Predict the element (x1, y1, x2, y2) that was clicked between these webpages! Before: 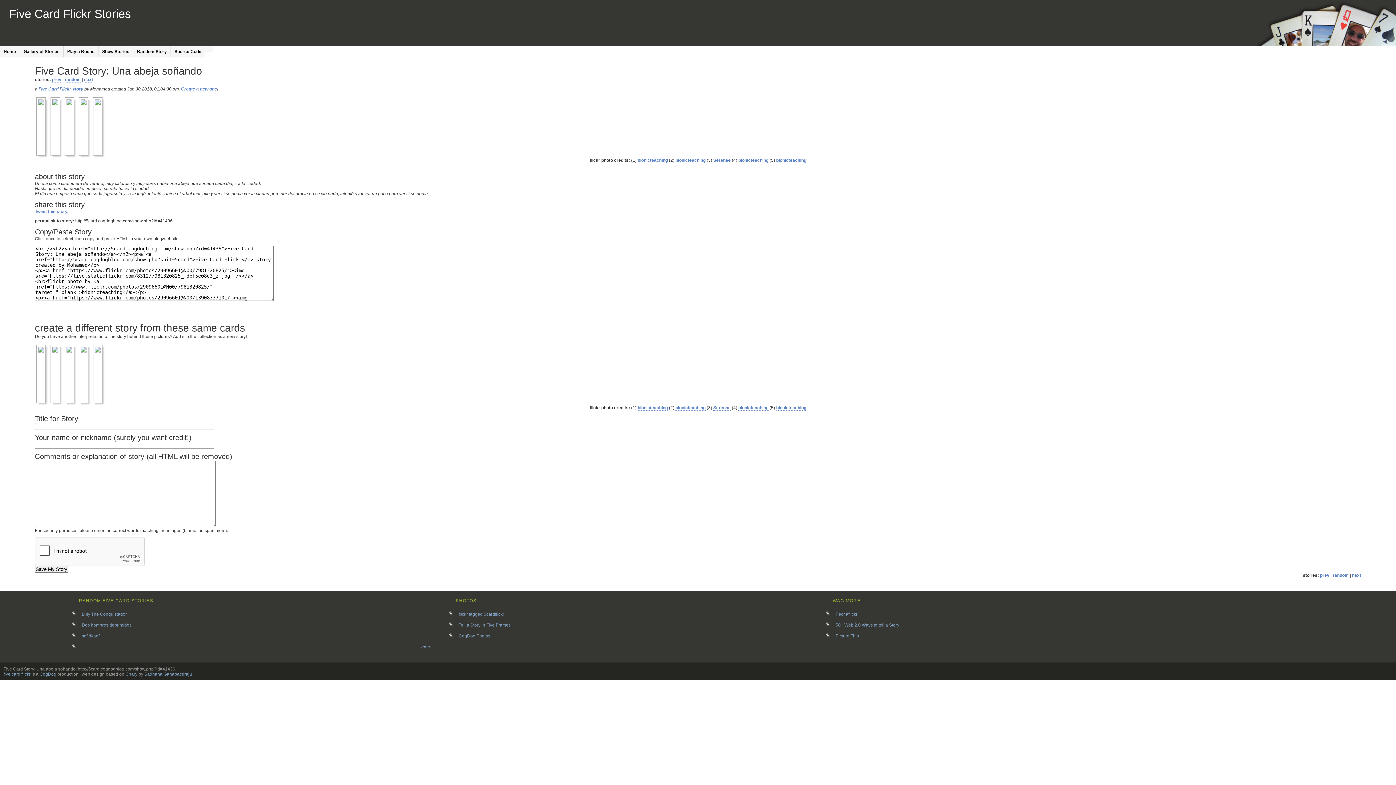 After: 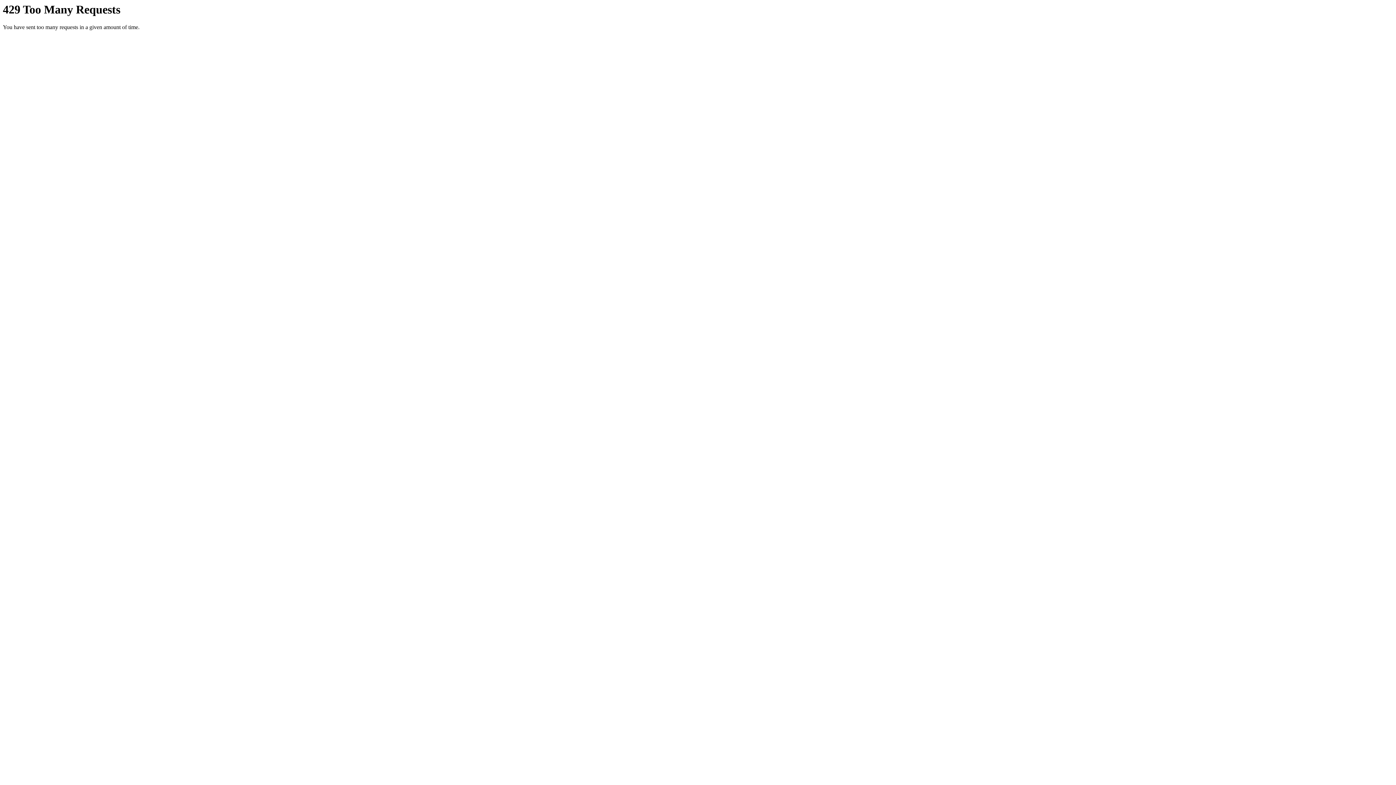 Action: bbox: (38, 347, 48, 405)